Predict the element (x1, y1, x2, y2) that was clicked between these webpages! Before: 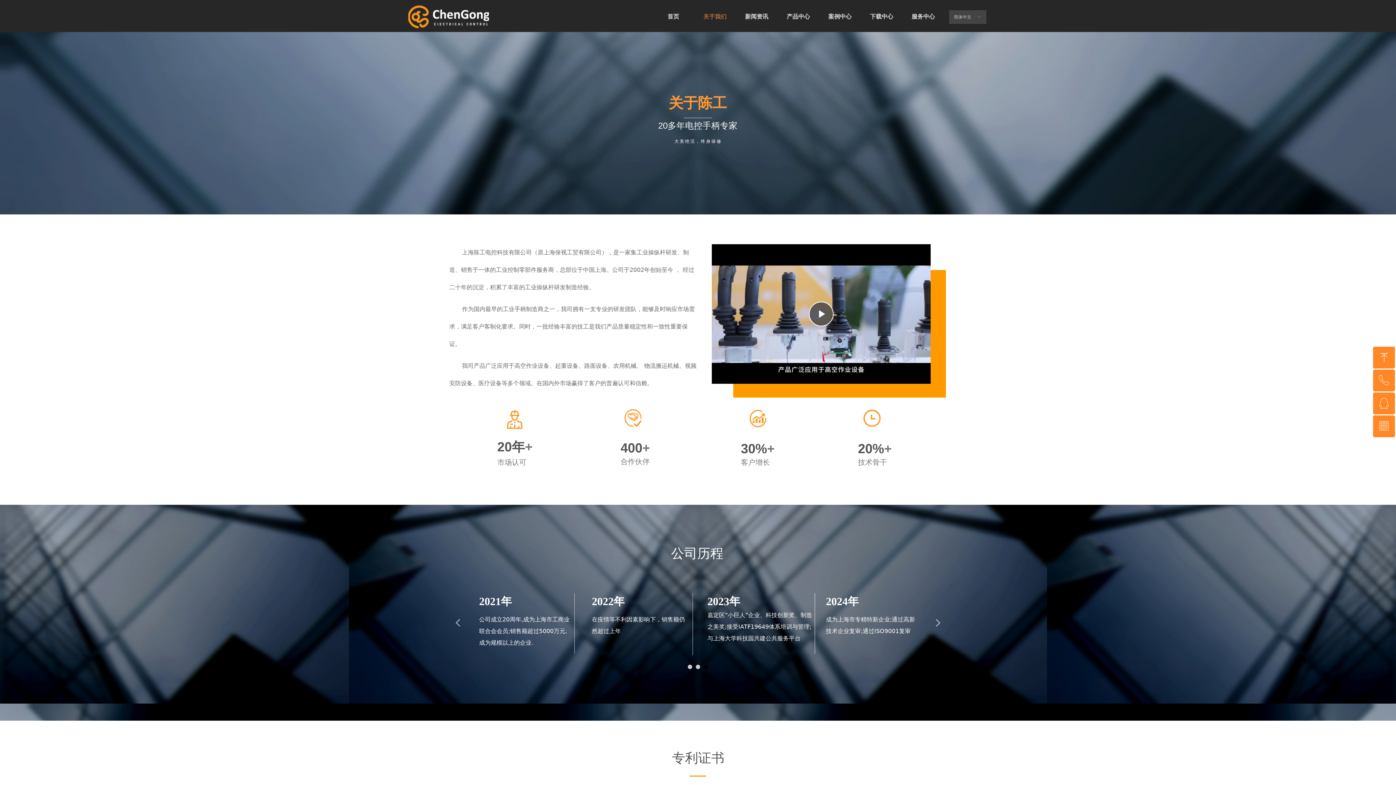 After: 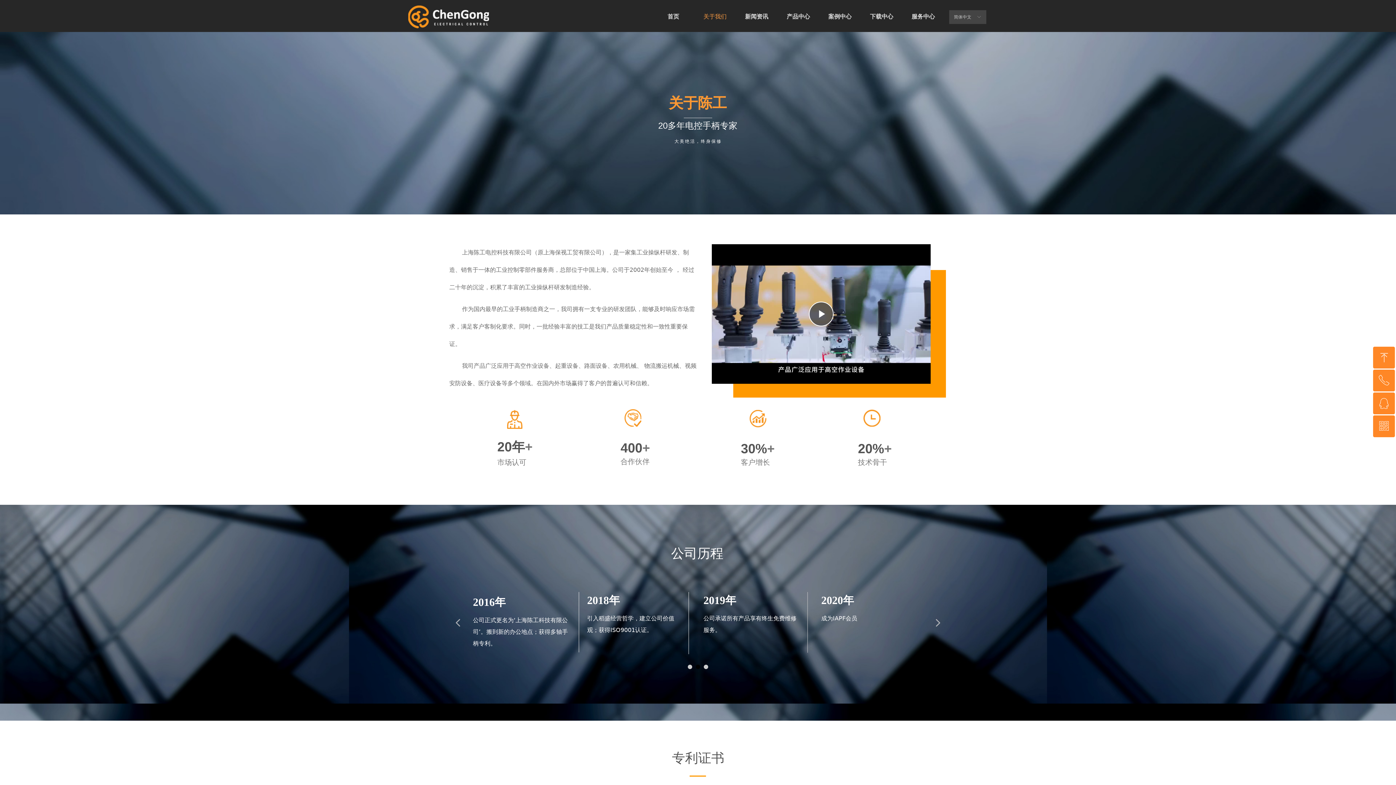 Action: bbox: (624, 409, 642, 426)